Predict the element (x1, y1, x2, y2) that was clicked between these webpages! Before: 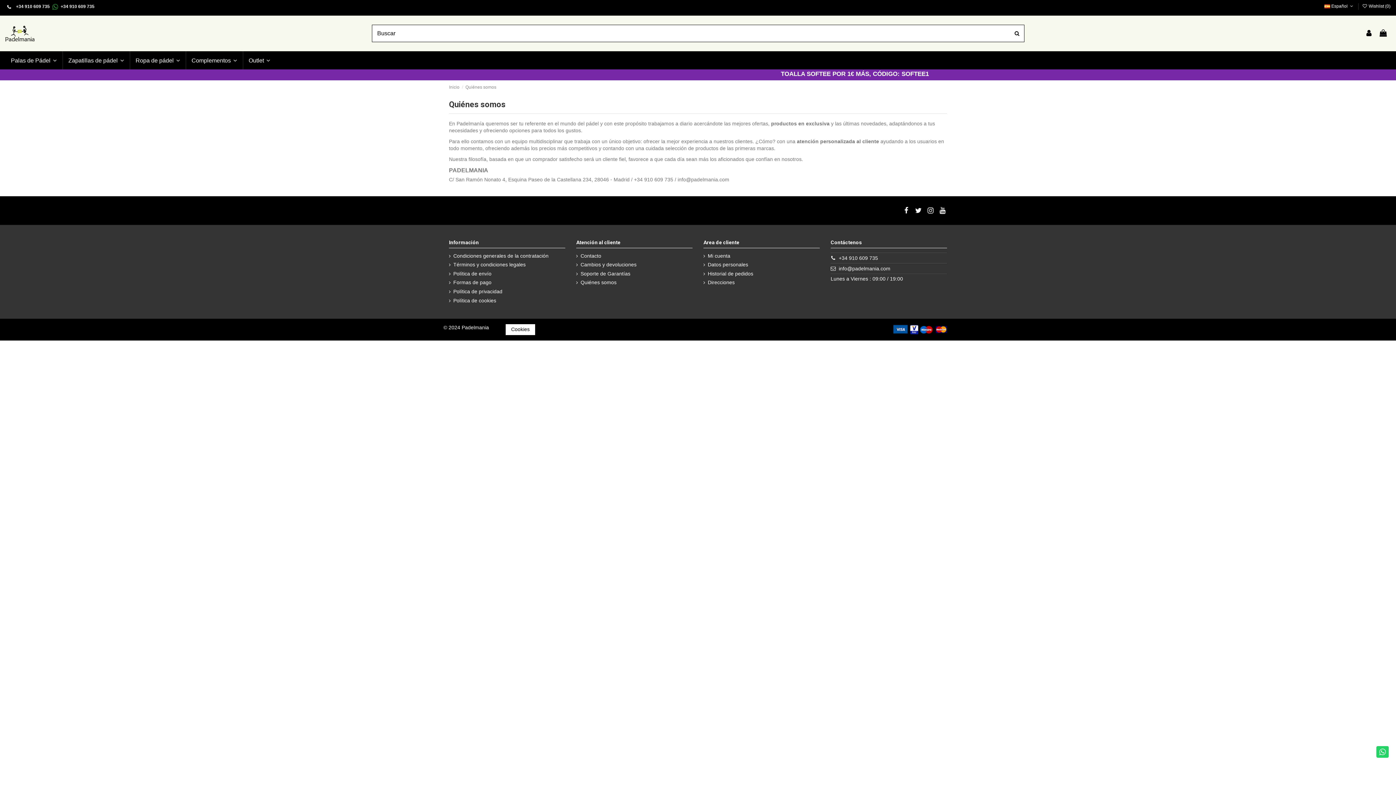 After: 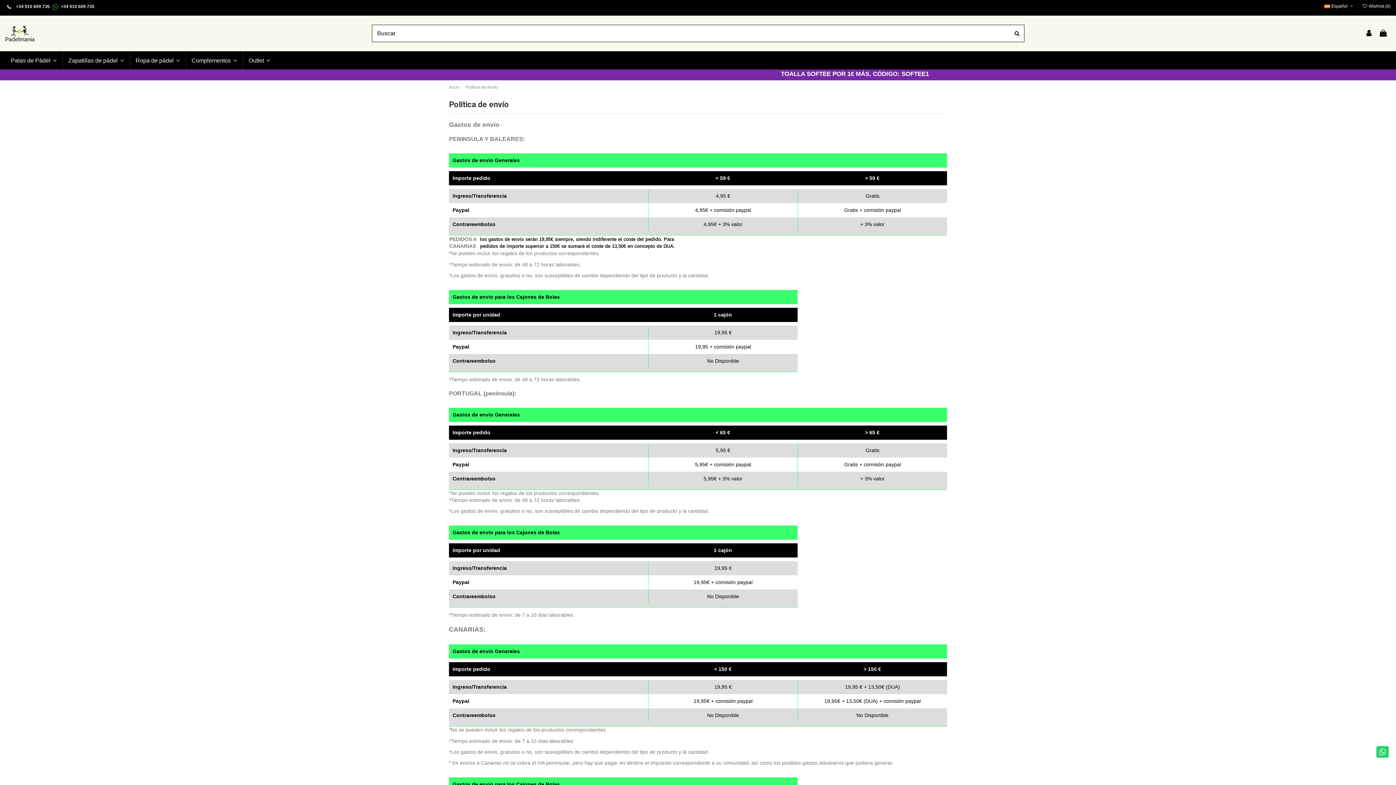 Action: bbox: (449, 270, 491, 277) label: Política de envío